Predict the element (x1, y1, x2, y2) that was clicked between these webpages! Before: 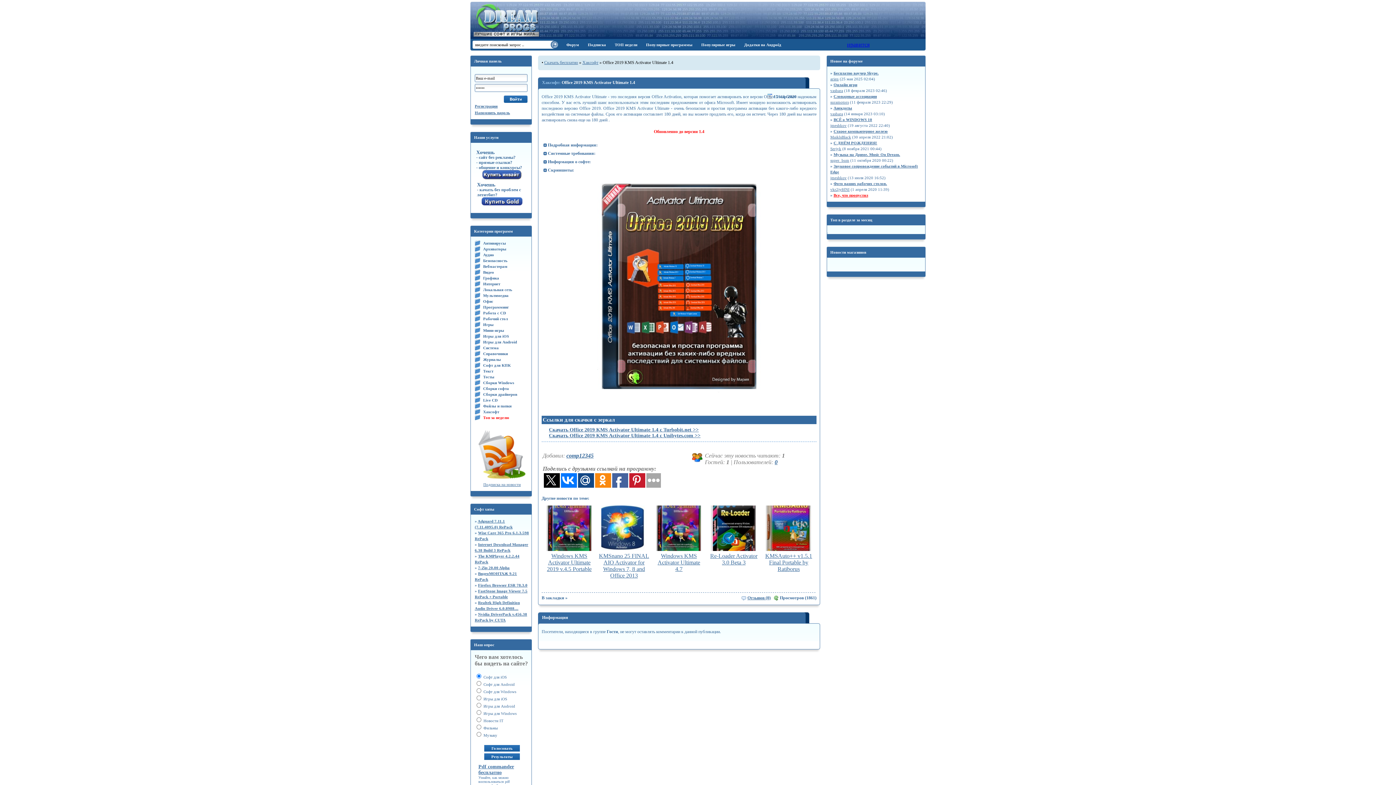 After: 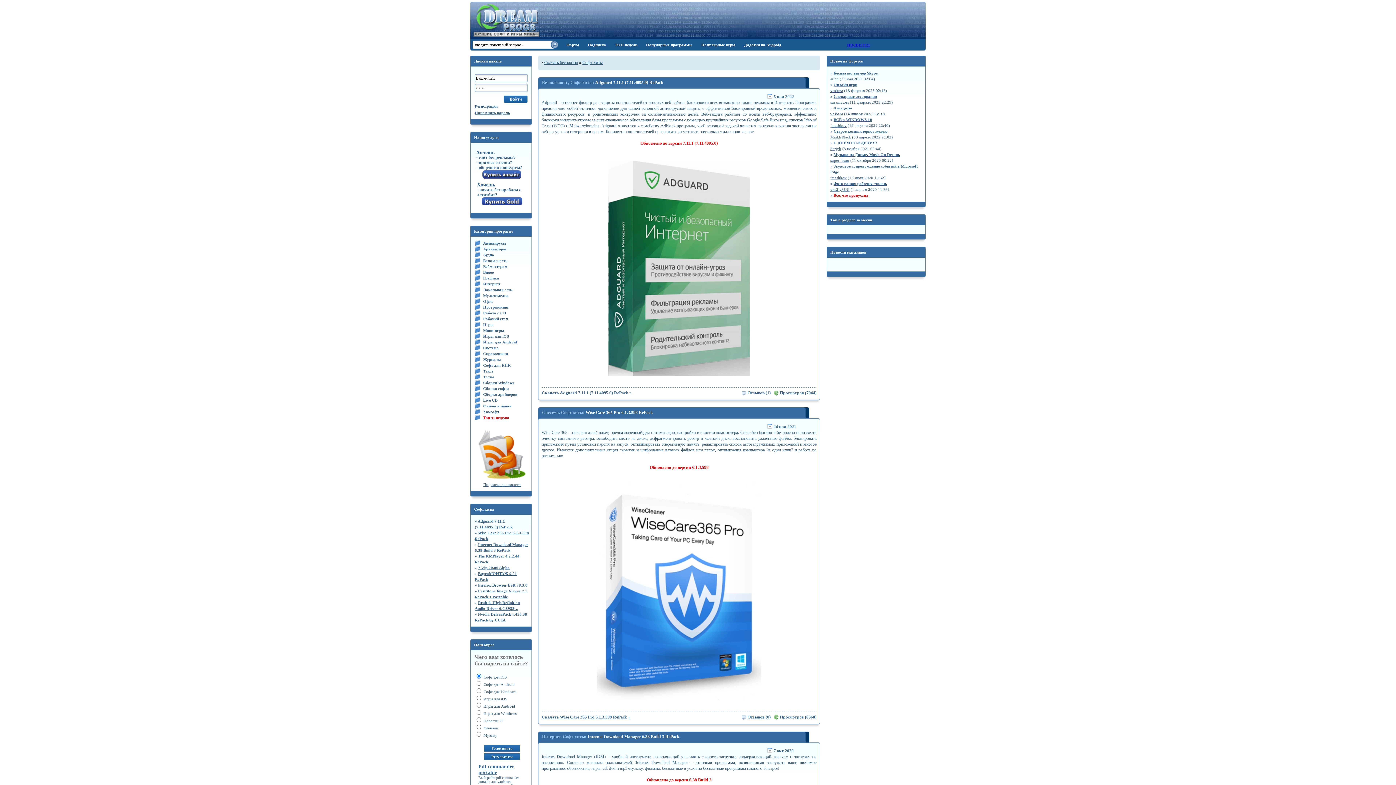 Action: bbox: (646, 42, 692, 46) label: Популярные программы